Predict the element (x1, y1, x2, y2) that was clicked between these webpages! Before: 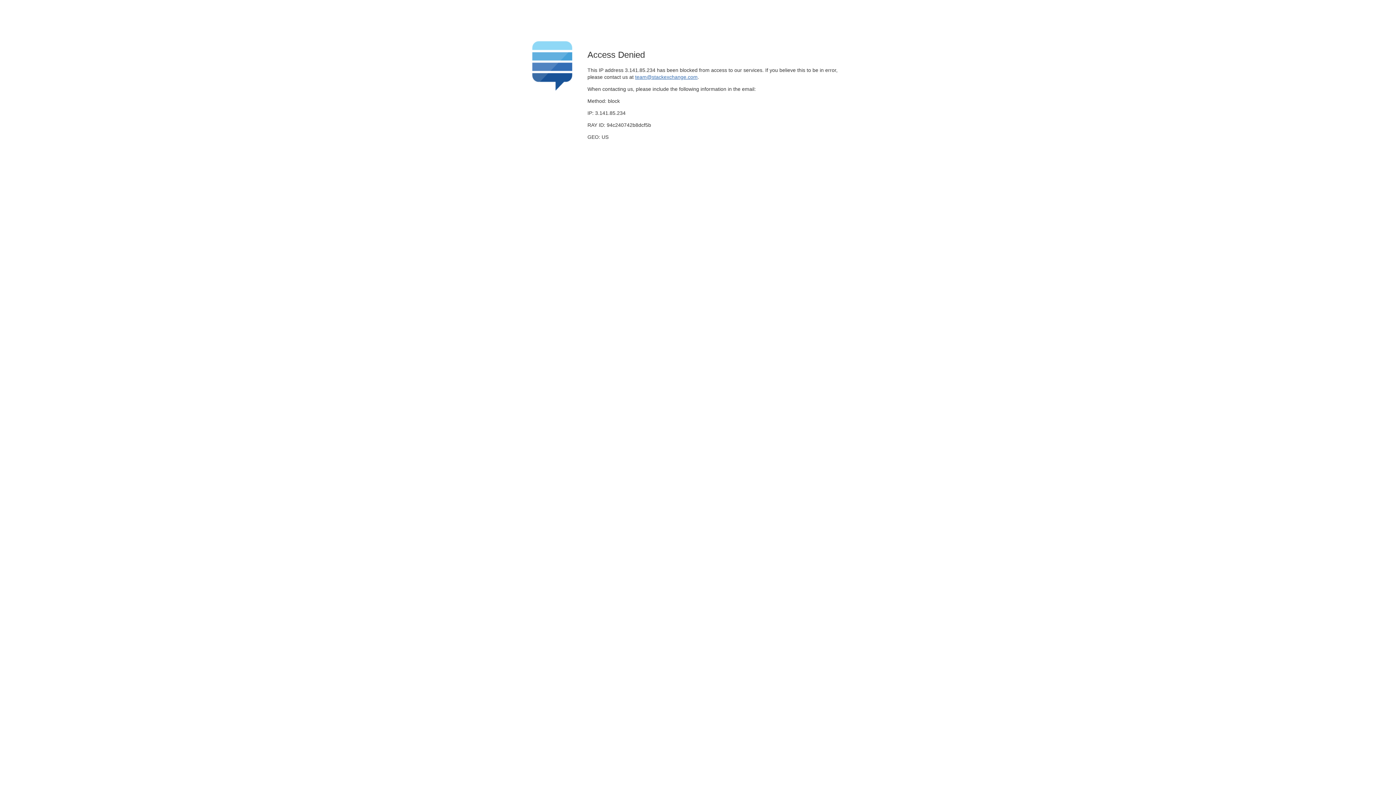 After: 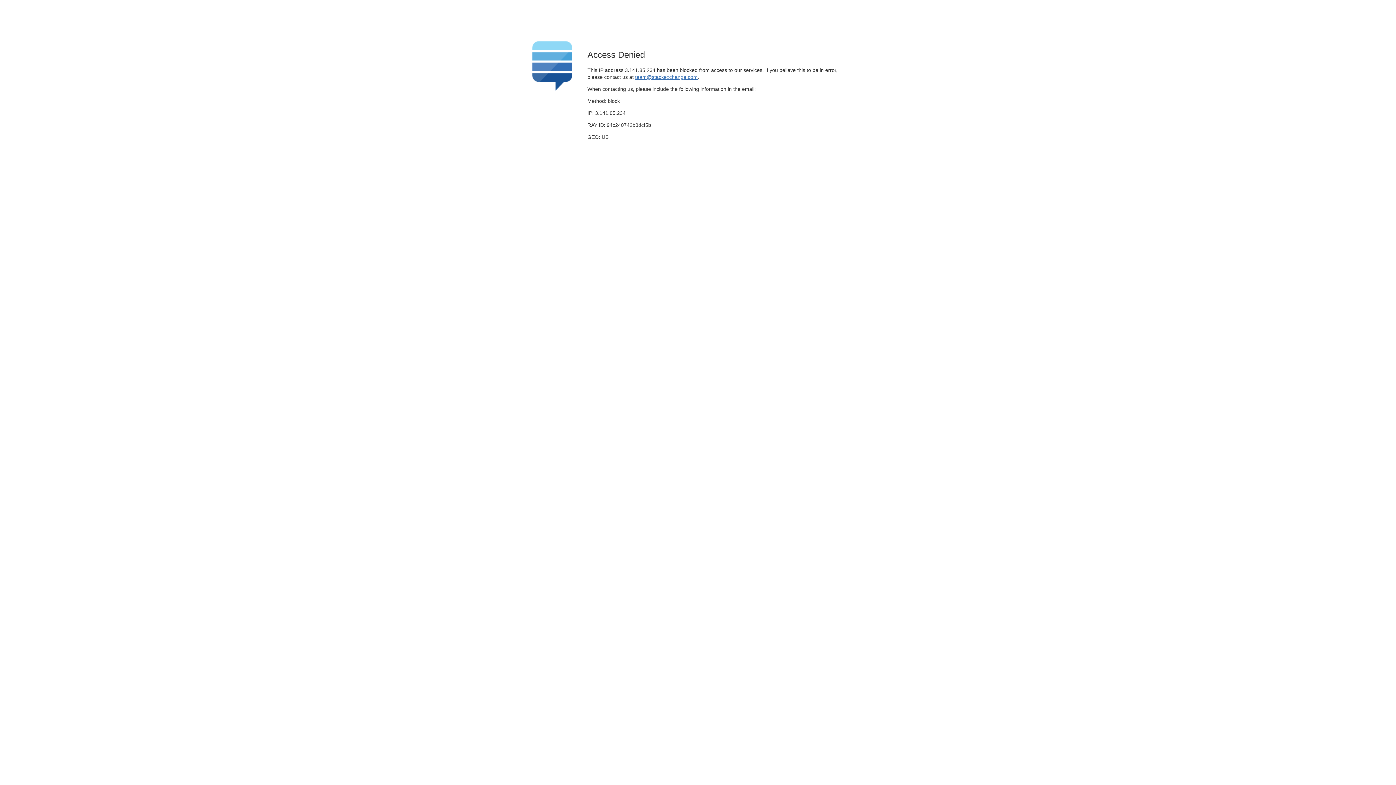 Action: label: team@stackexchange.com bbox: (635, 74, 697, 79)